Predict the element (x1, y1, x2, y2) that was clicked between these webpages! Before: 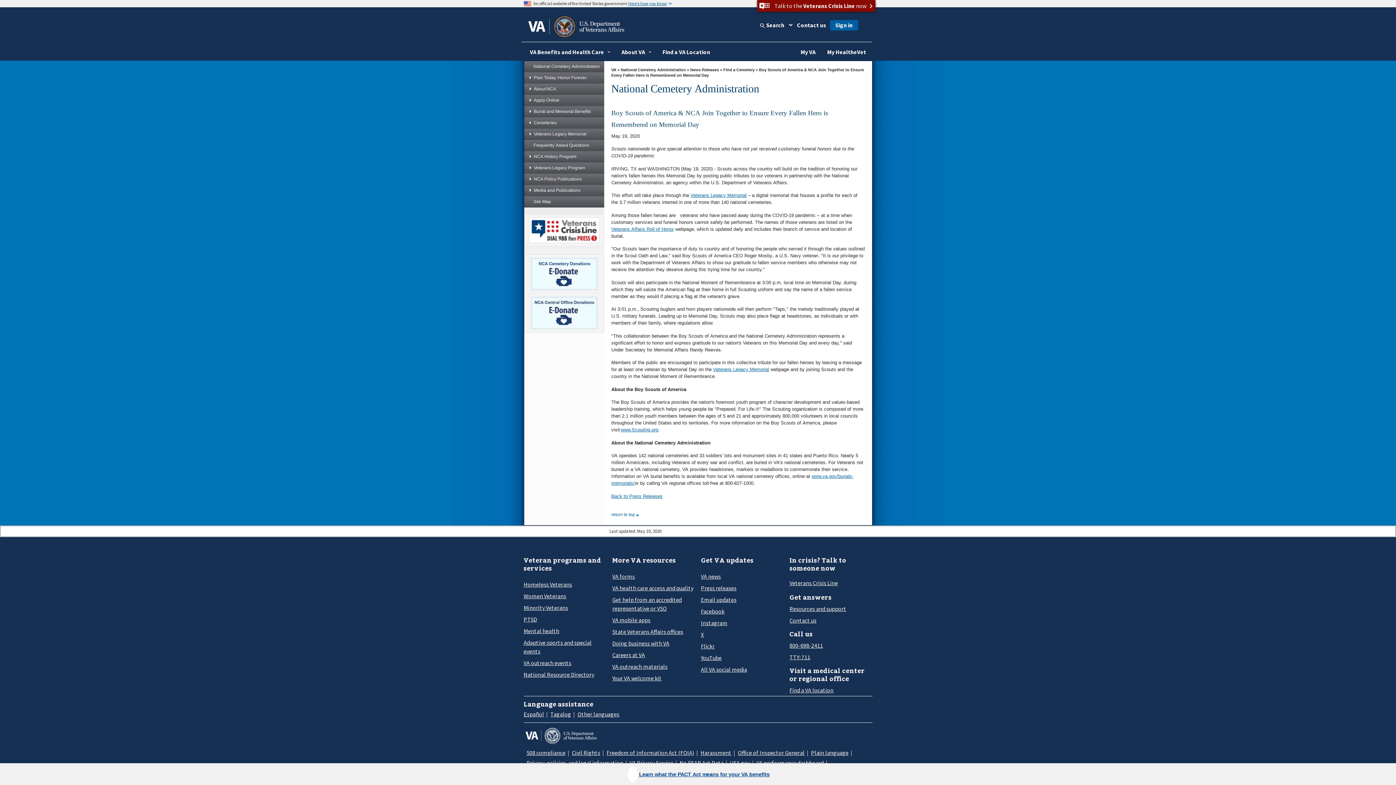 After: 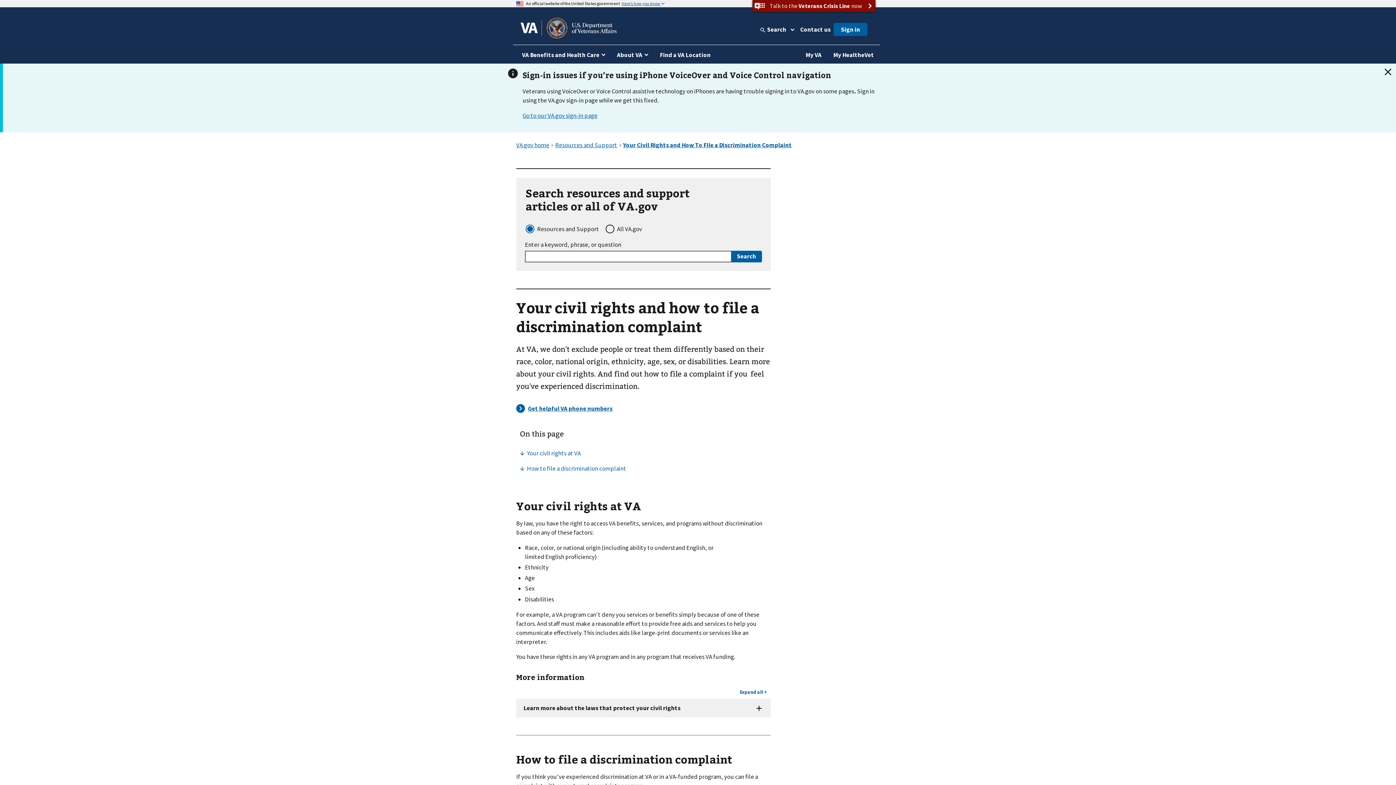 Action: bbox: (572, 749, 600, 756) label: Civil Rights